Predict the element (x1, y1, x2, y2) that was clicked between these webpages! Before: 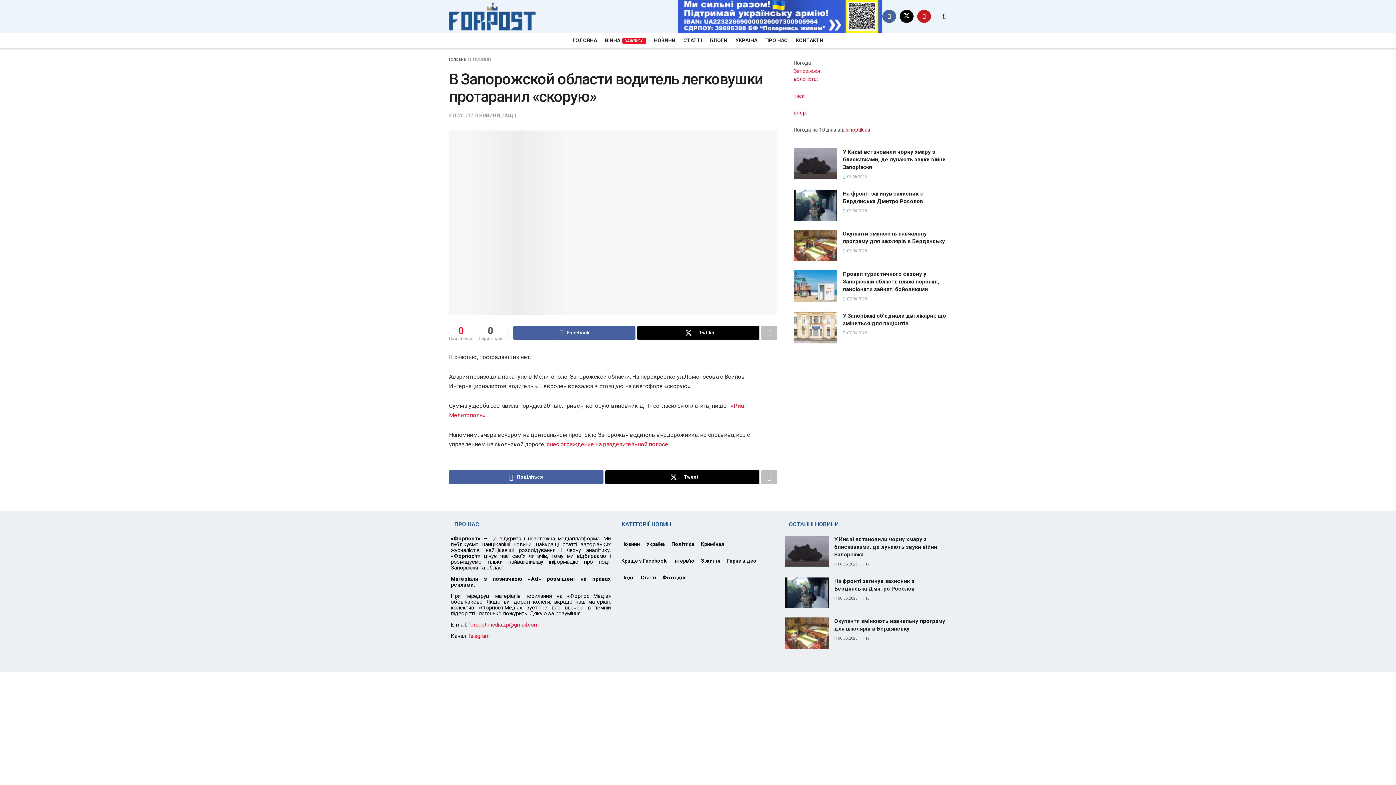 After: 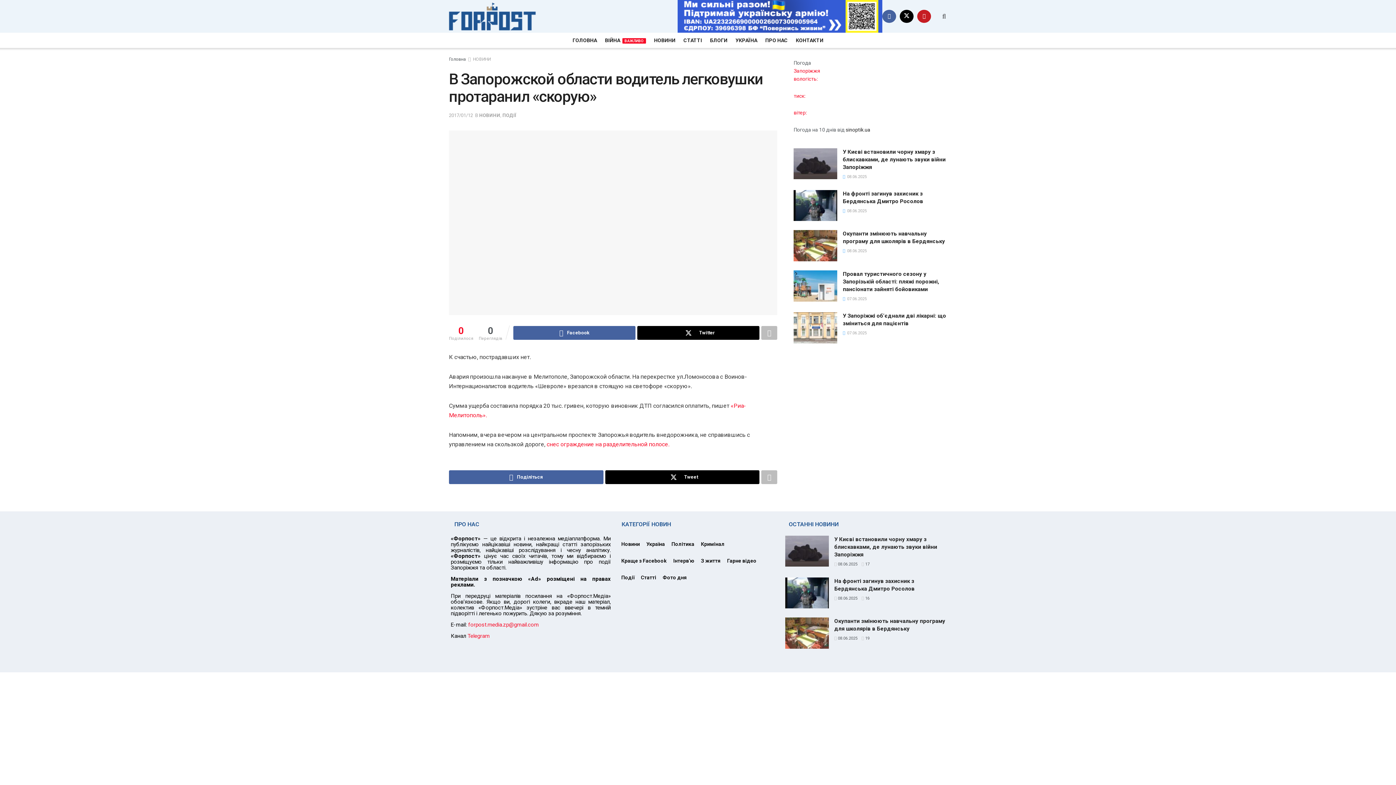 Action: label: sinoptik.ua bbox: (845, 126, 870, 132)